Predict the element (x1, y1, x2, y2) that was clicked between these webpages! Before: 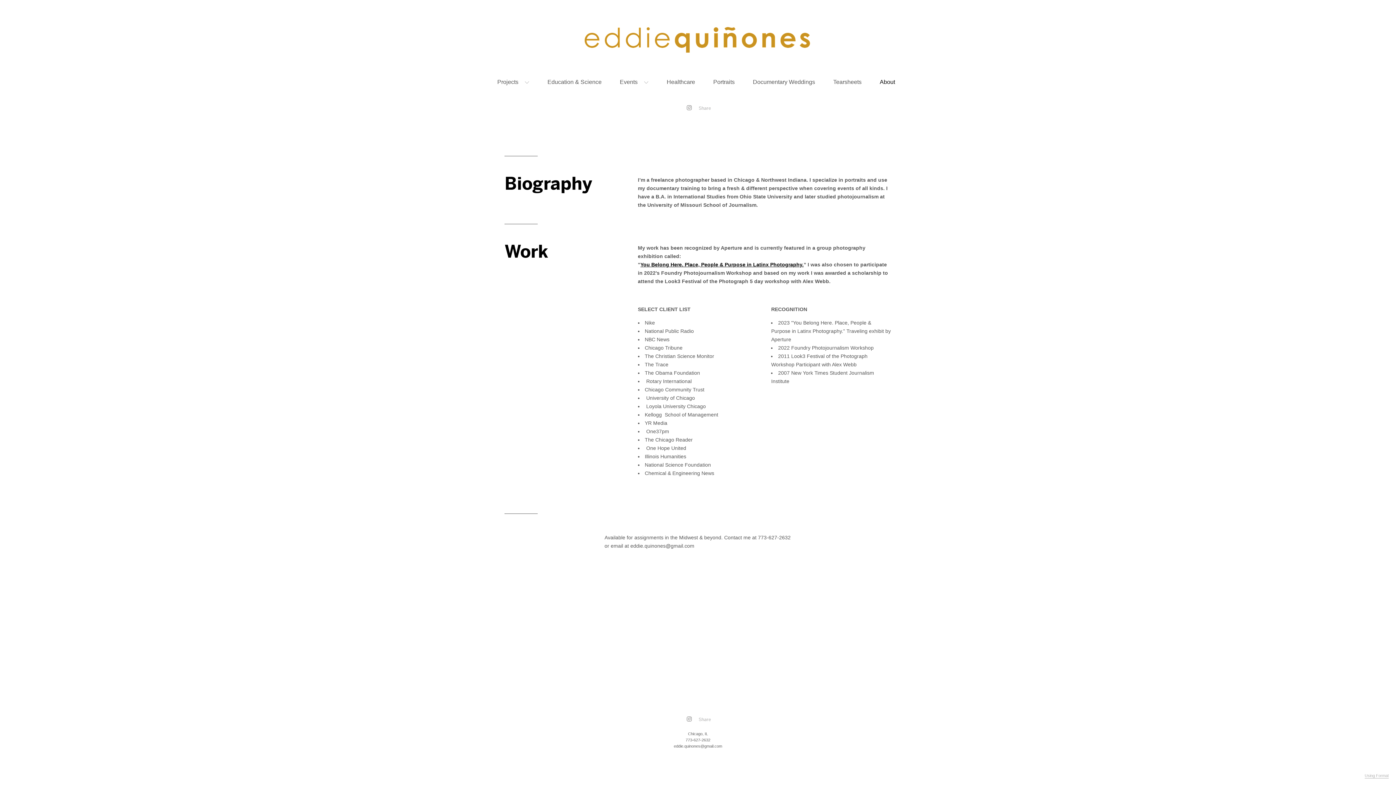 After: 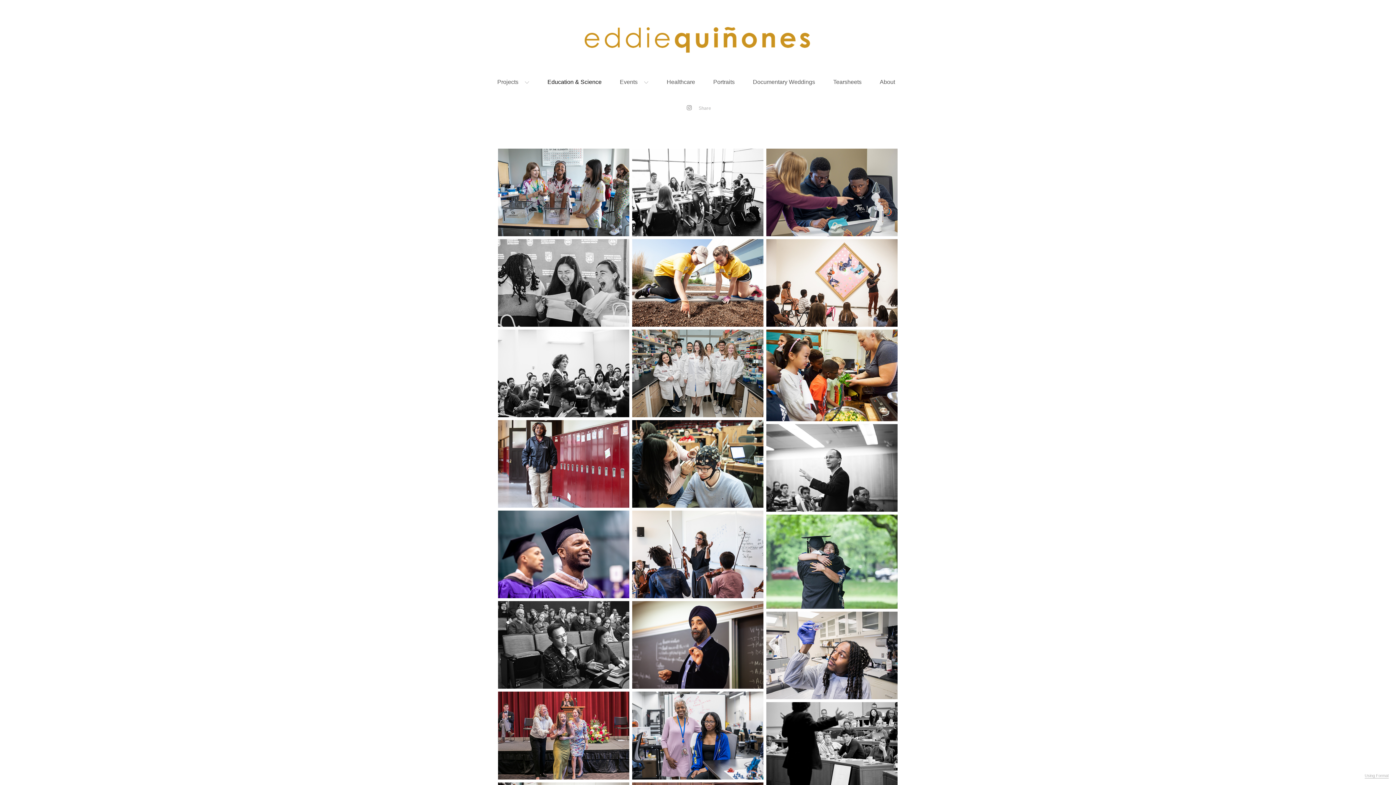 Action: bbox: (547, 78, 601, 85) label: Education & Science